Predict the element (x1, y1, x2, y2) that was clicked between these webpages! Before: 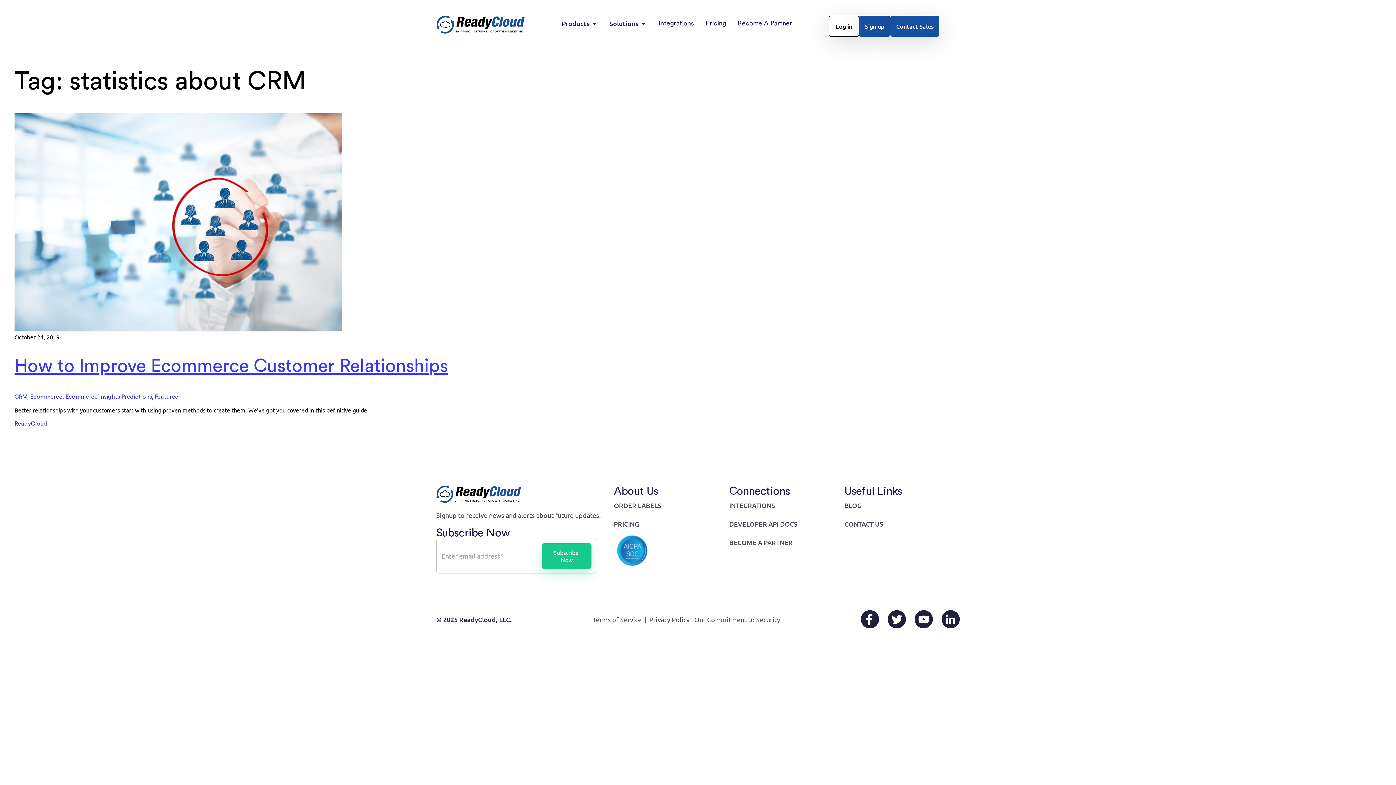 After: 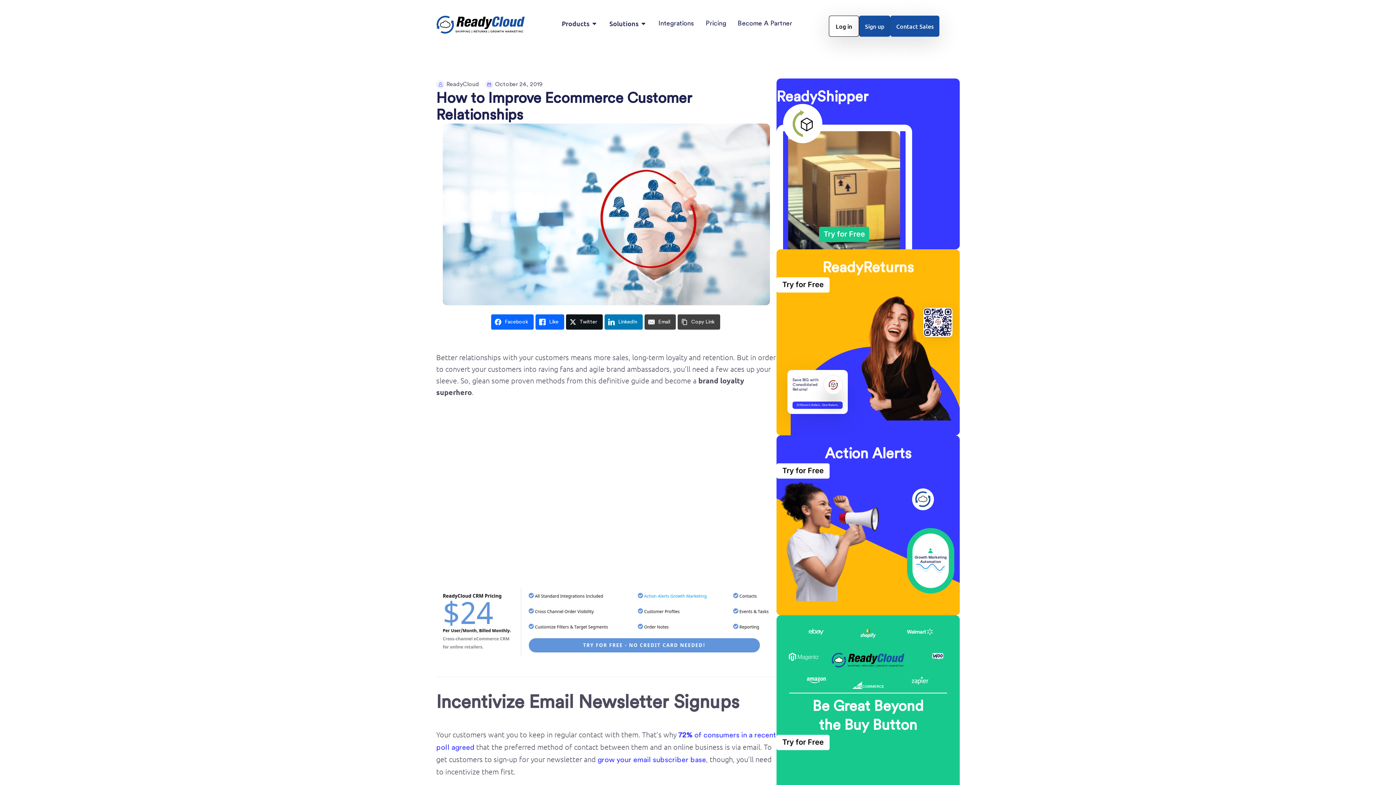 Action: bbox: (14, 326, 341, 332)